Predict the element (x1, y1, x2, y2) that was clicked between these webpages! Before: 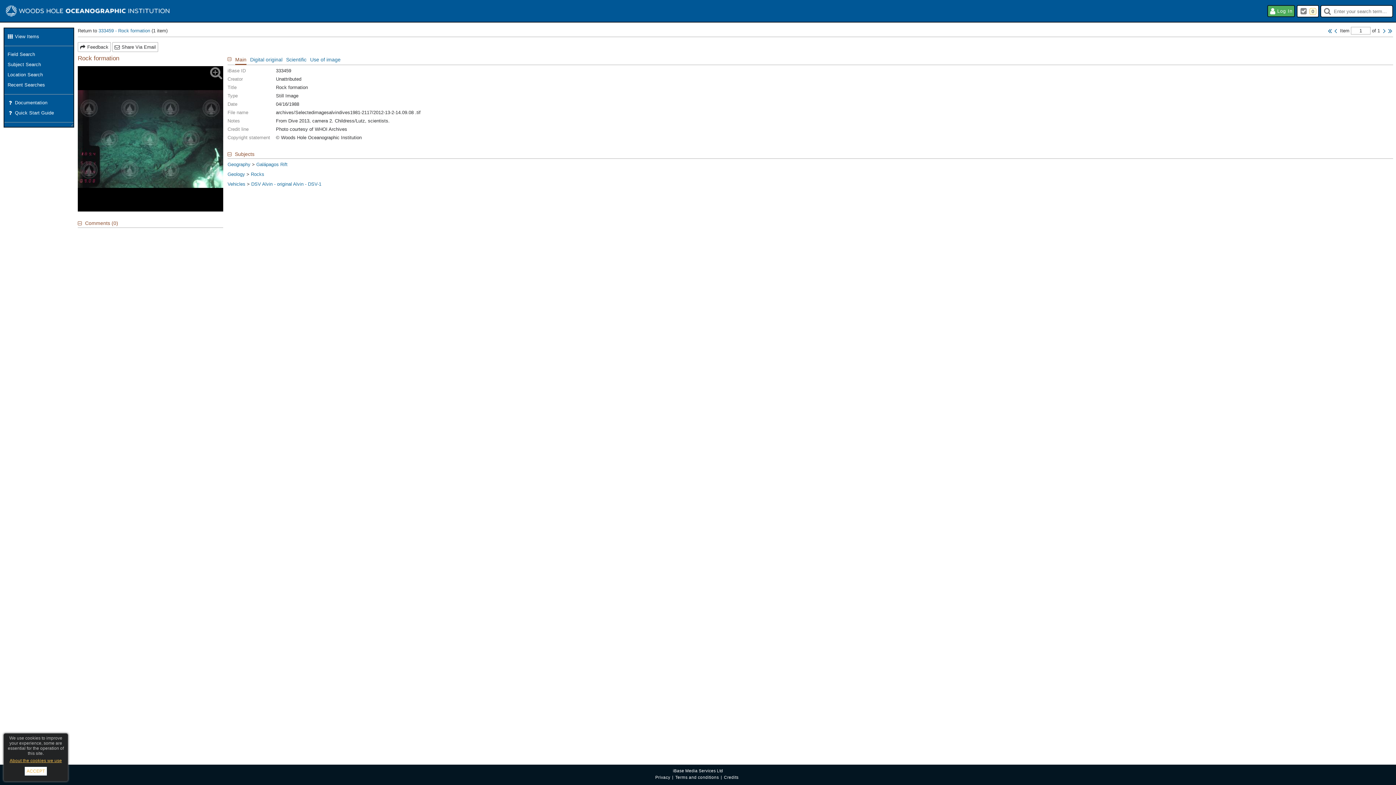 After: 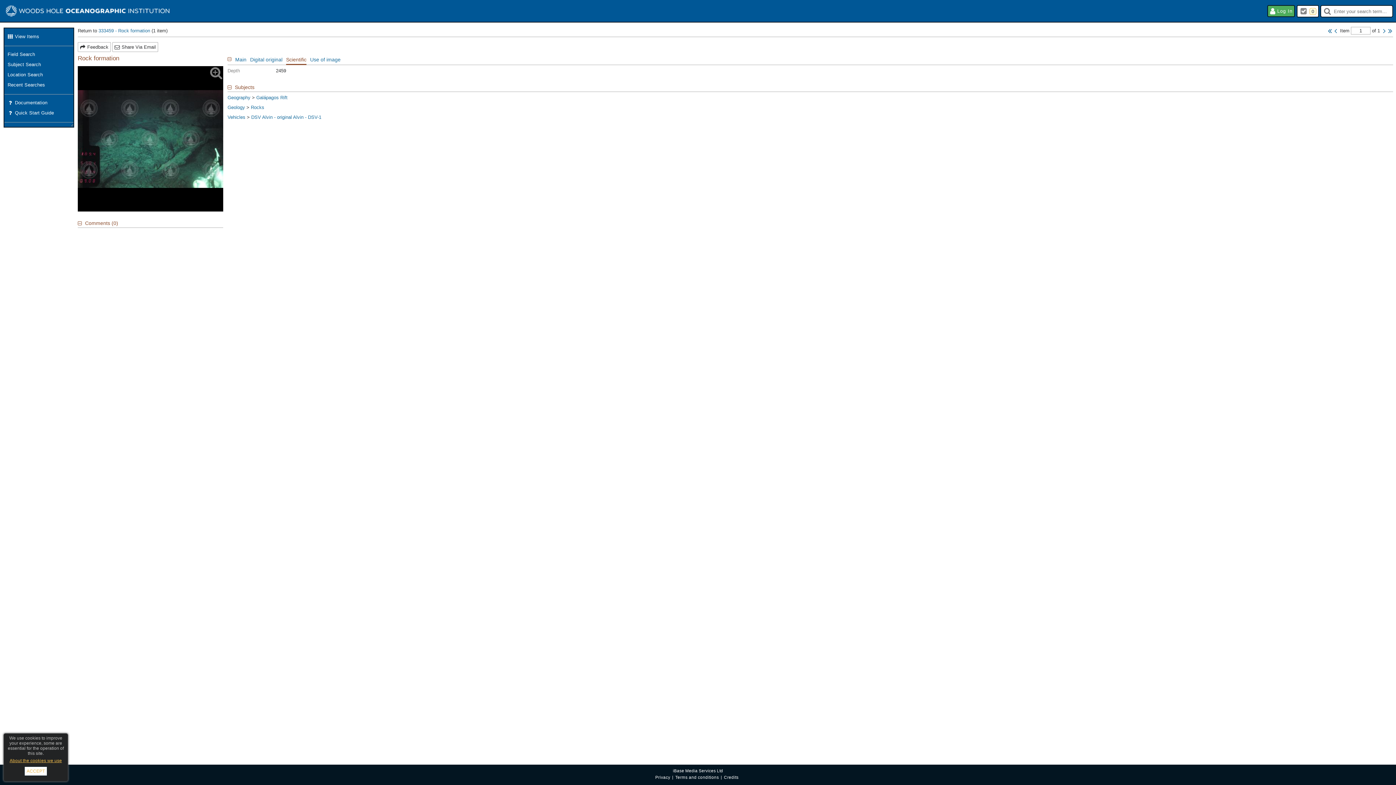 Action: label: Scientific bbox: (286, 56, 306, 62)